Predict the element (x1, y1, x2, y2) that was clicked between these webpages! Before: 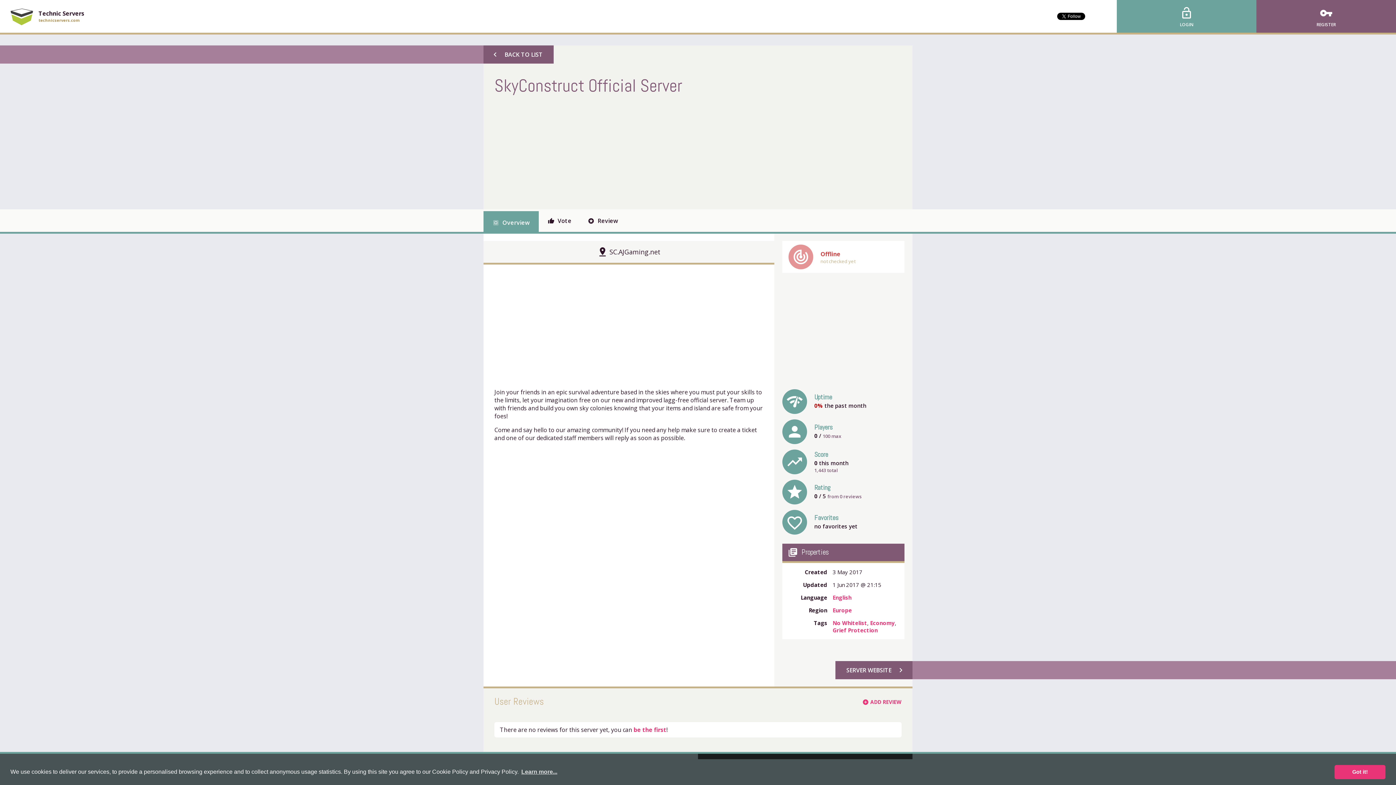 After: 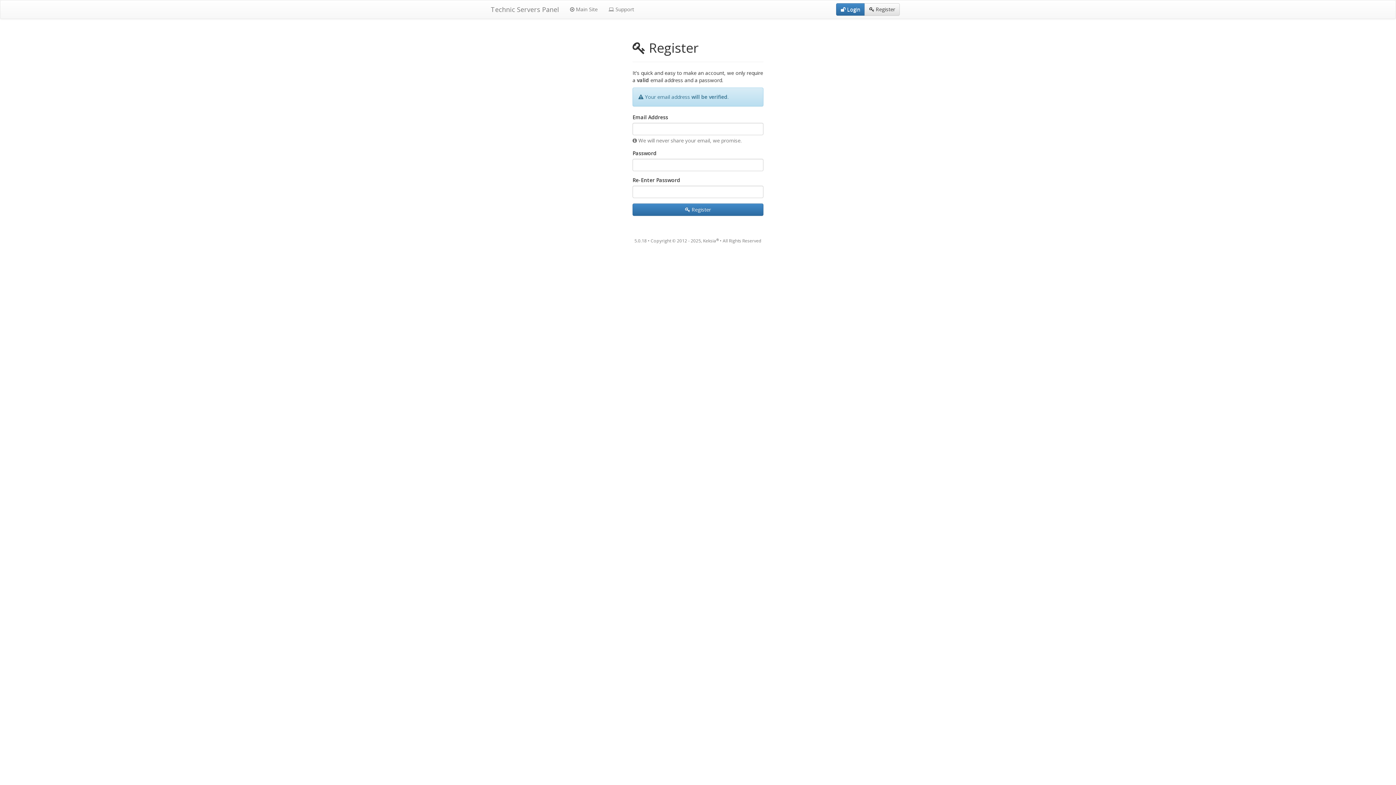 Action: bbox: (1256, 0, 1396, 32) label: vpn_key
REGISTER